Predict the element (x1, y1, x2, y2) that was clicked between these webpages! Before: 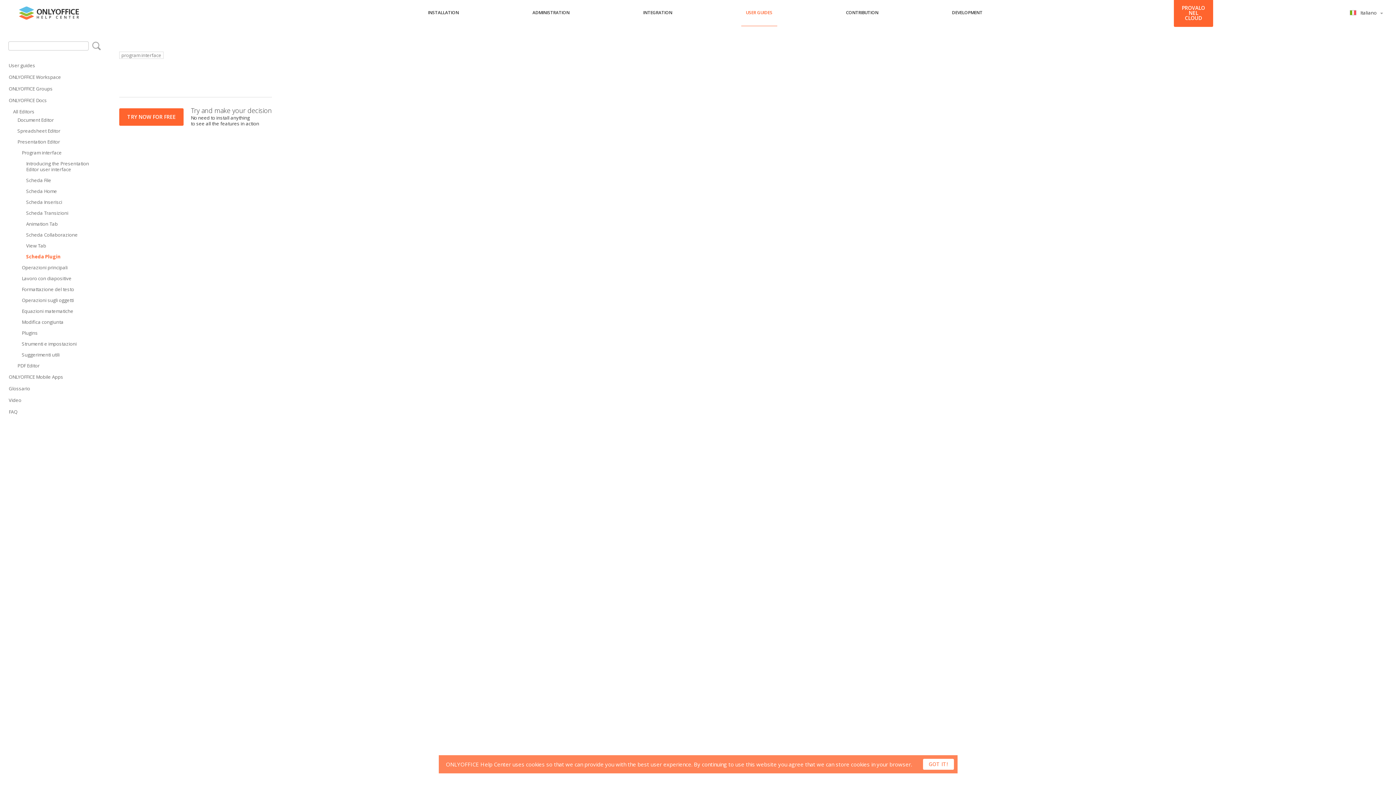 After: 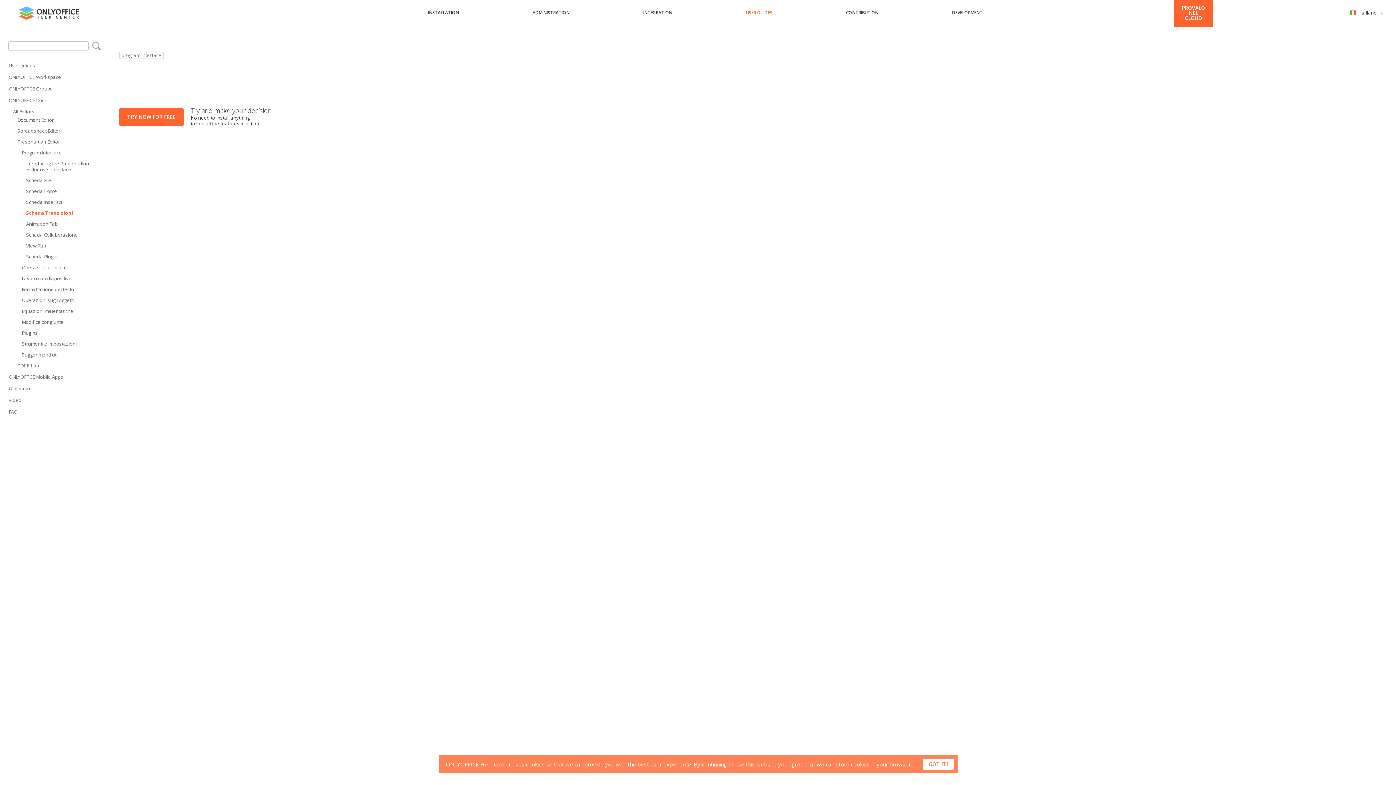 Action: bbox: (26, 208, 101, 218) label: Scheda Transizioni